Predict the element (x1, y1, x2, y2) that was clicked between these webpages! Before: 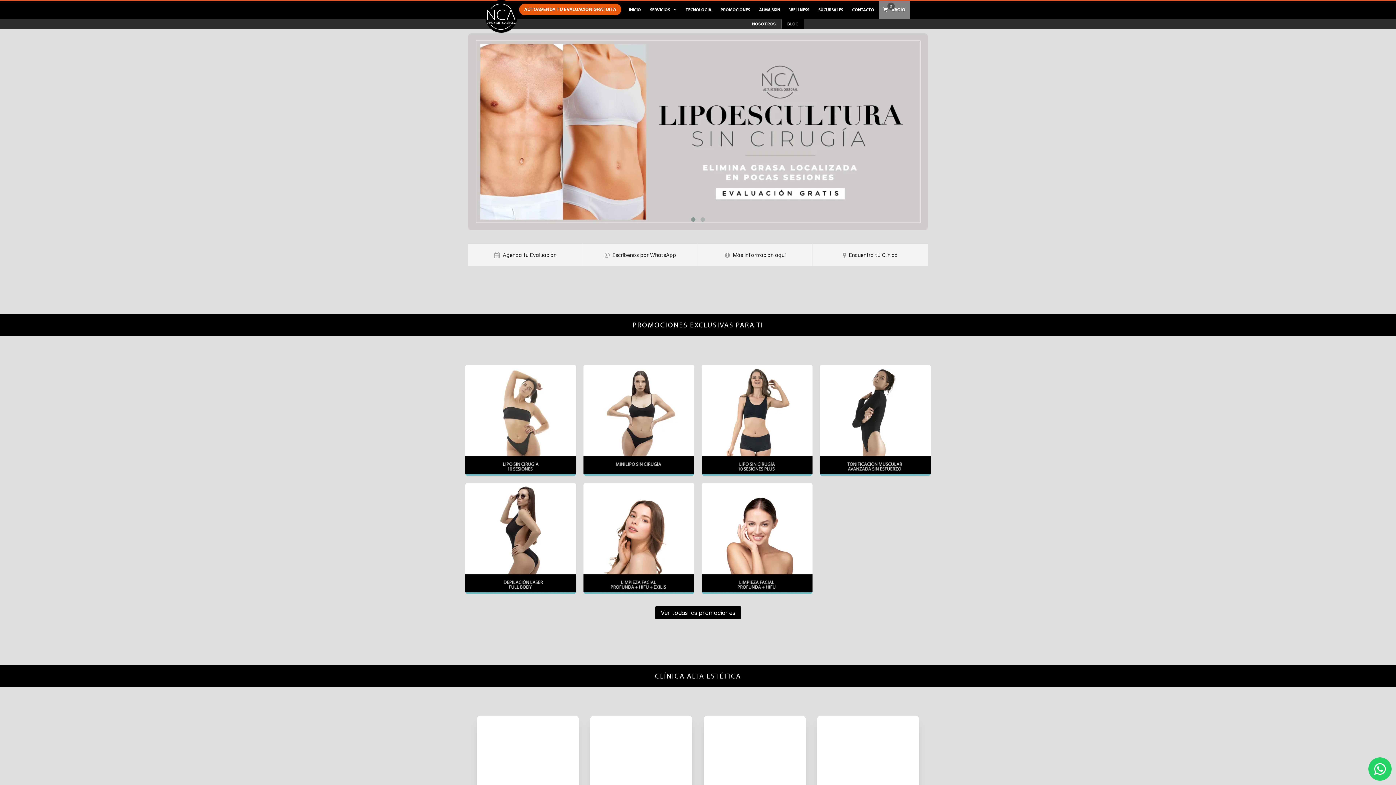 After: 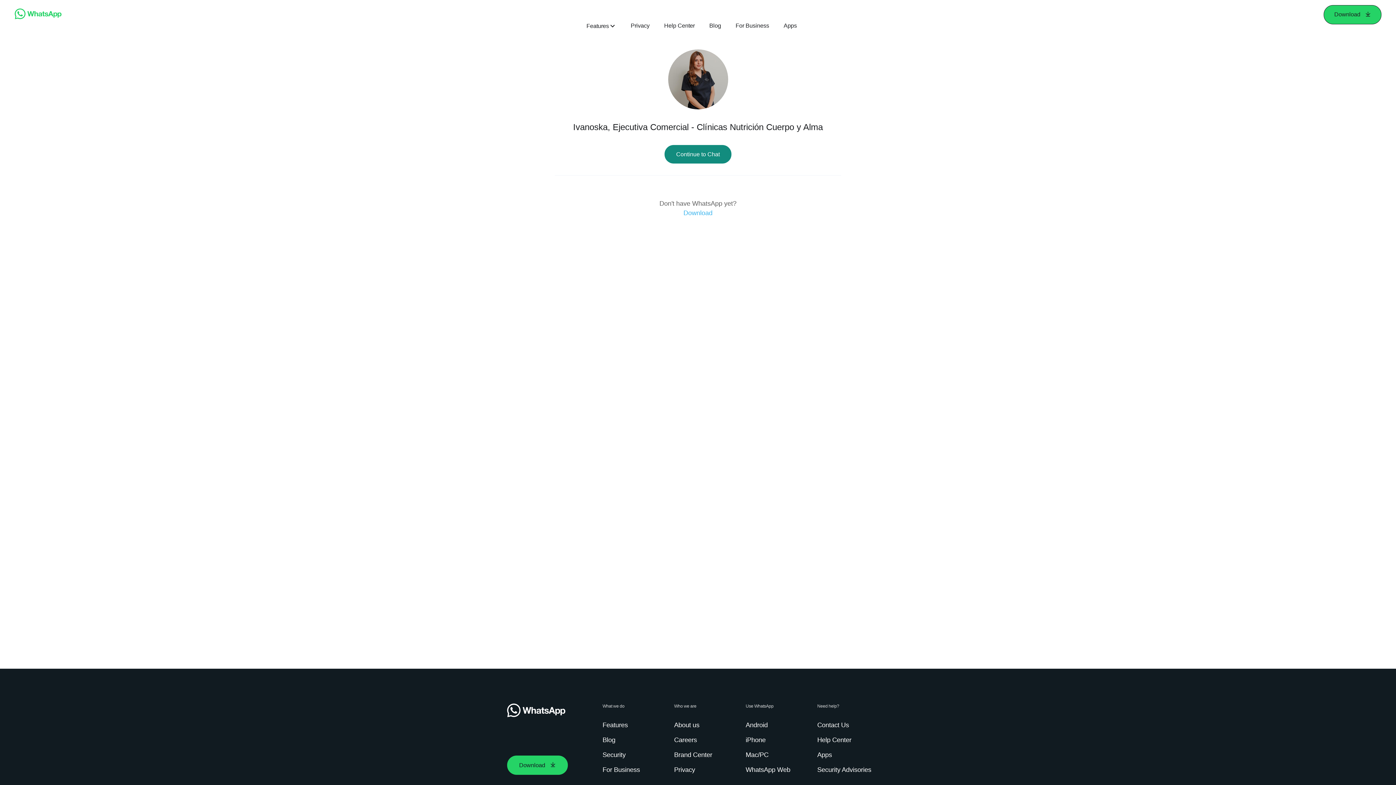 Action: bbox: (583, 244, 698, 266) label: Escríbenos por WhatsApp